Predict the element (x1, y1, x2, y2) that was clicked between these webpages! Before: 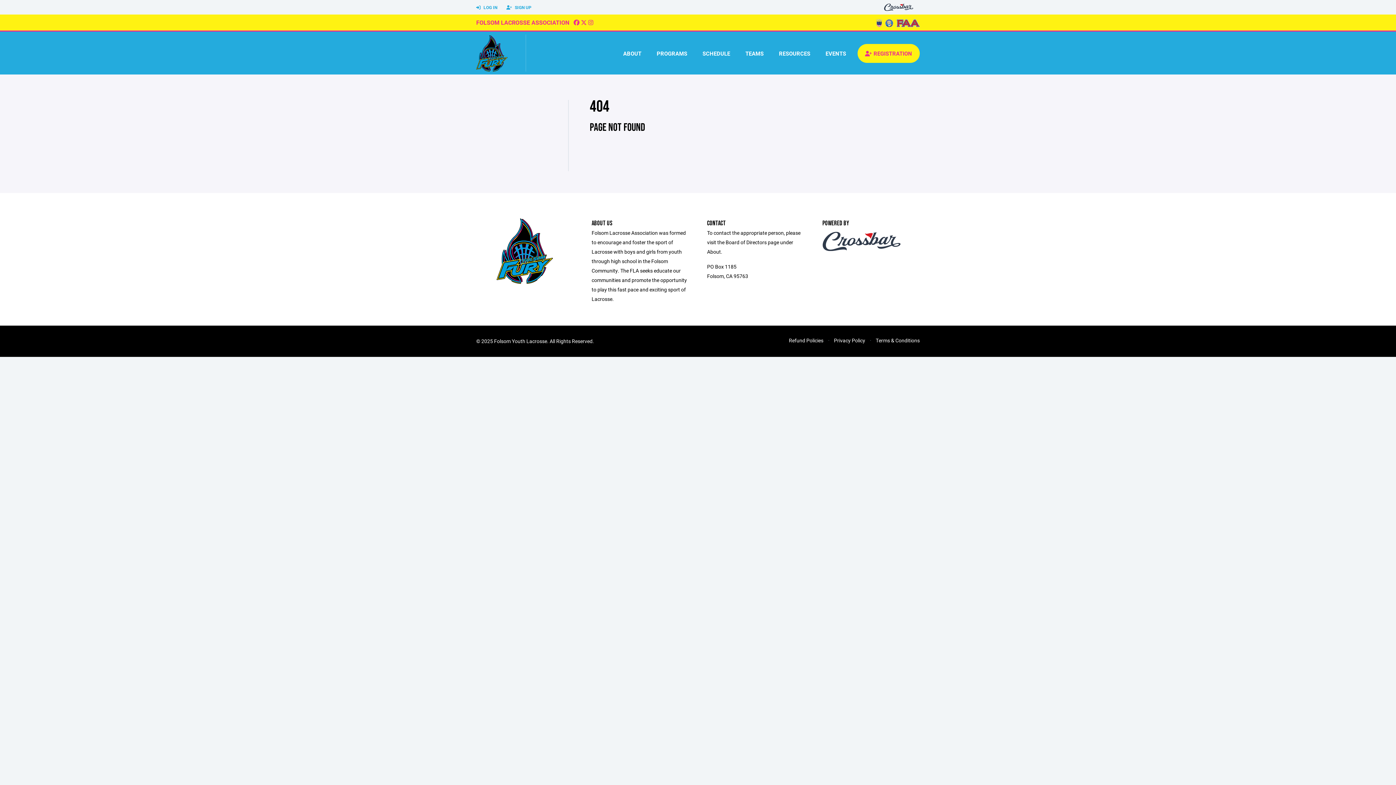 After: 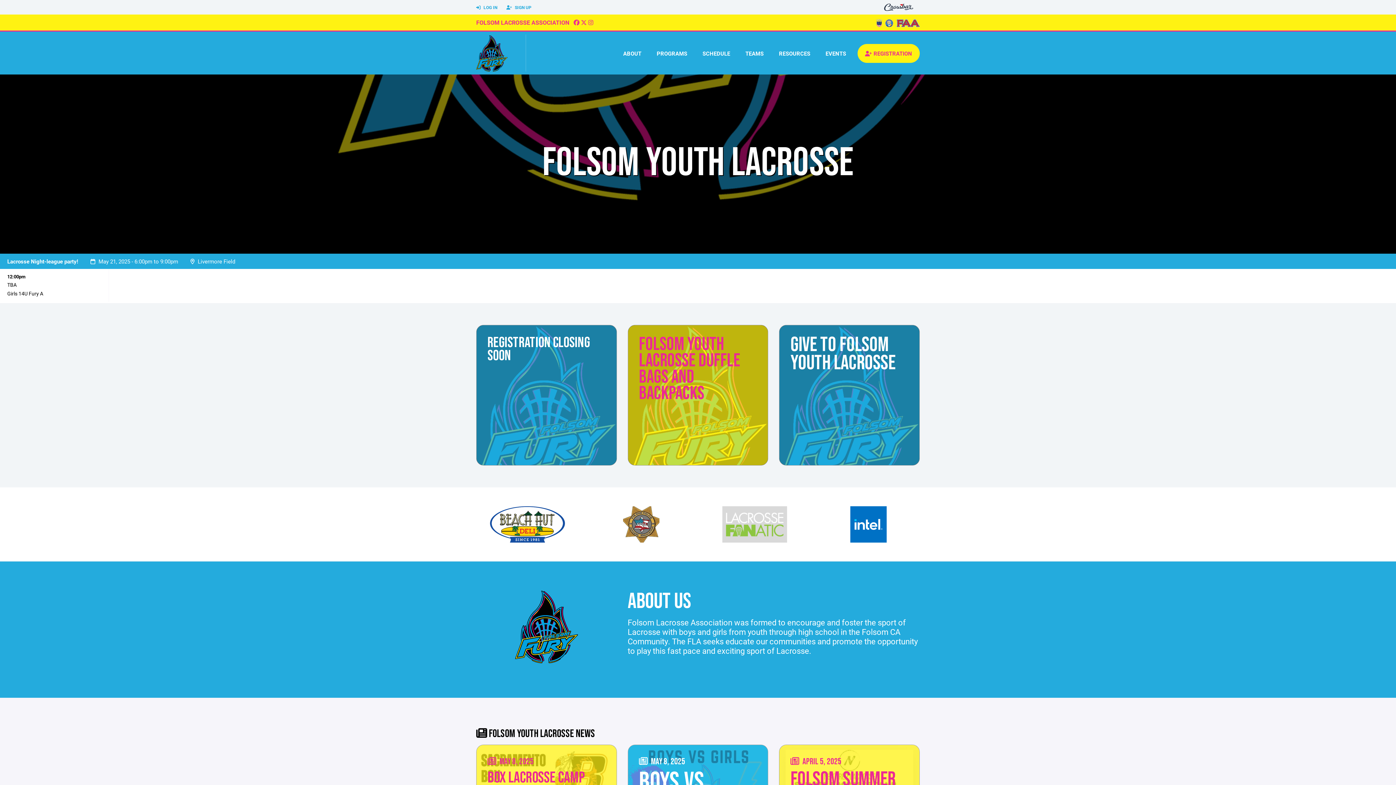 Action: bbox: (476, 48, 526, 57)